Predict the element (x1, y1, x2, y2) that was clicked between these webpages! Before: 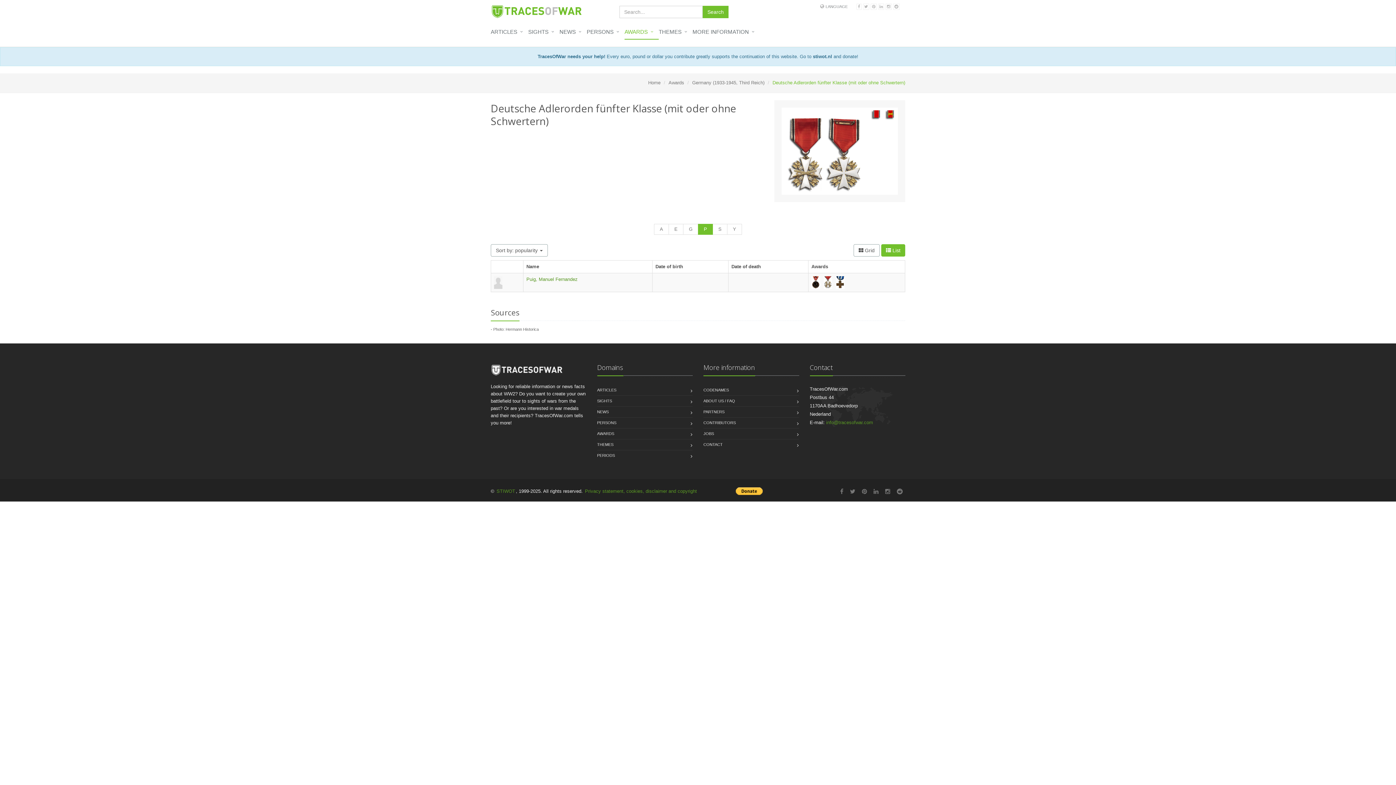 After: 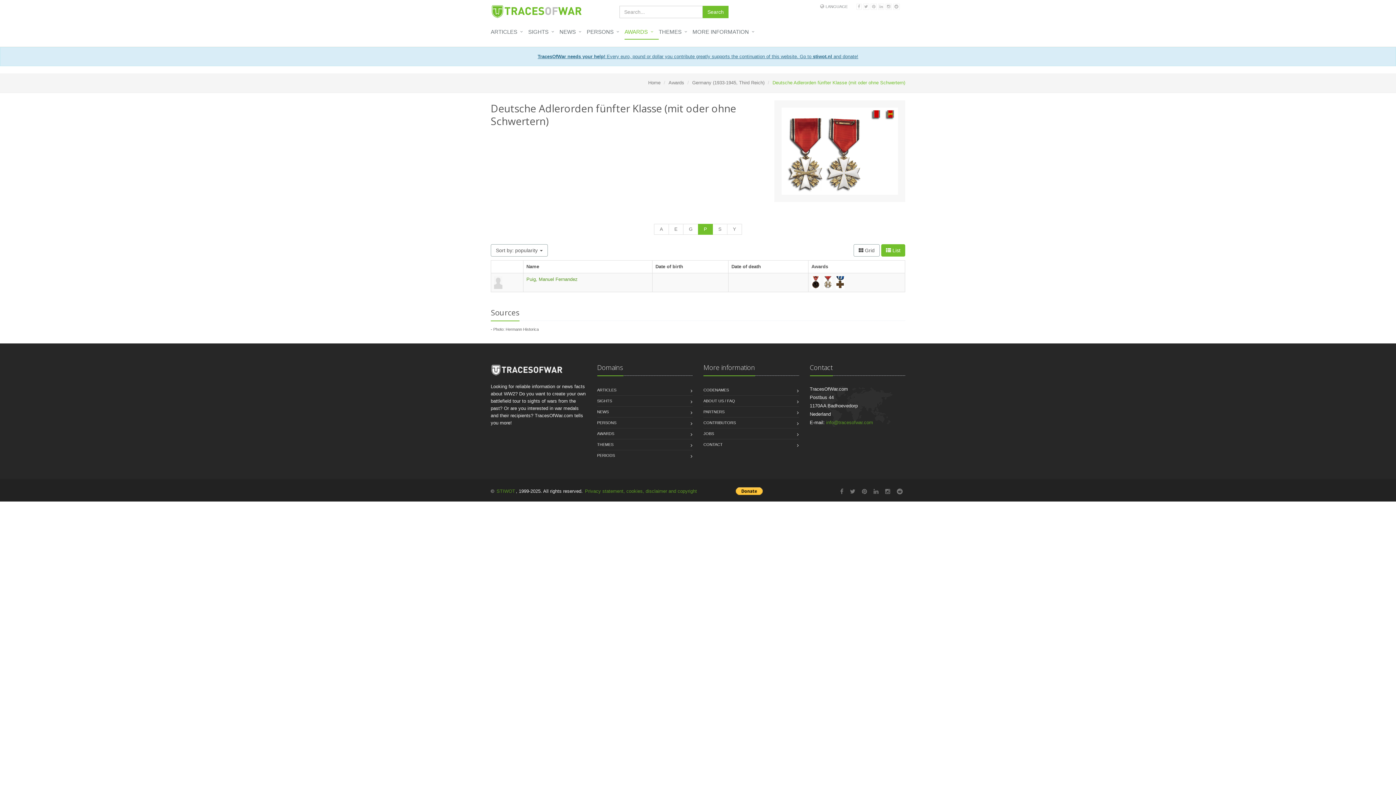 Action: bbox: (537, 53, 858, 59) label: TracesOfWar needs your help! Every euro, pound or dollar you contribute greatly supports the continuation of this website. Go to stiwot.nl and donate!